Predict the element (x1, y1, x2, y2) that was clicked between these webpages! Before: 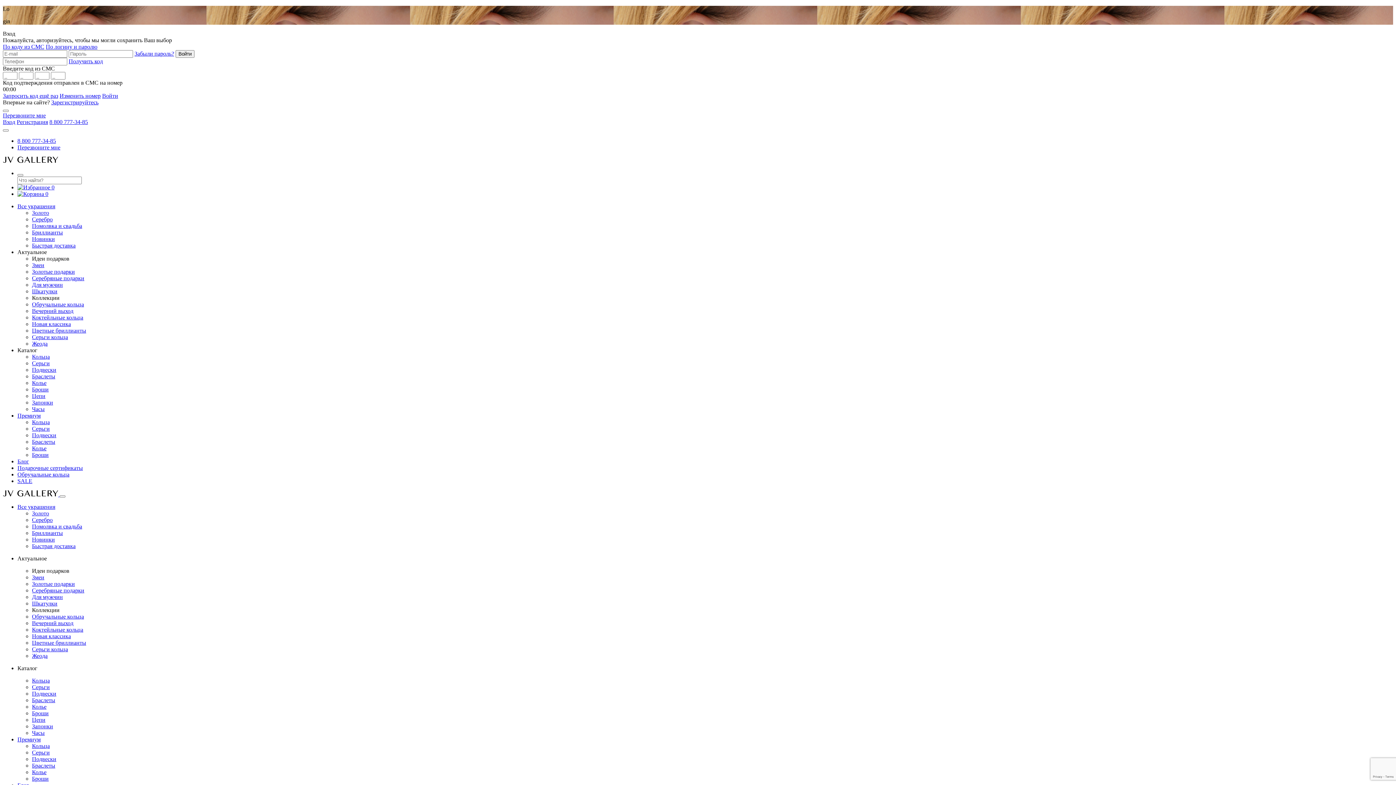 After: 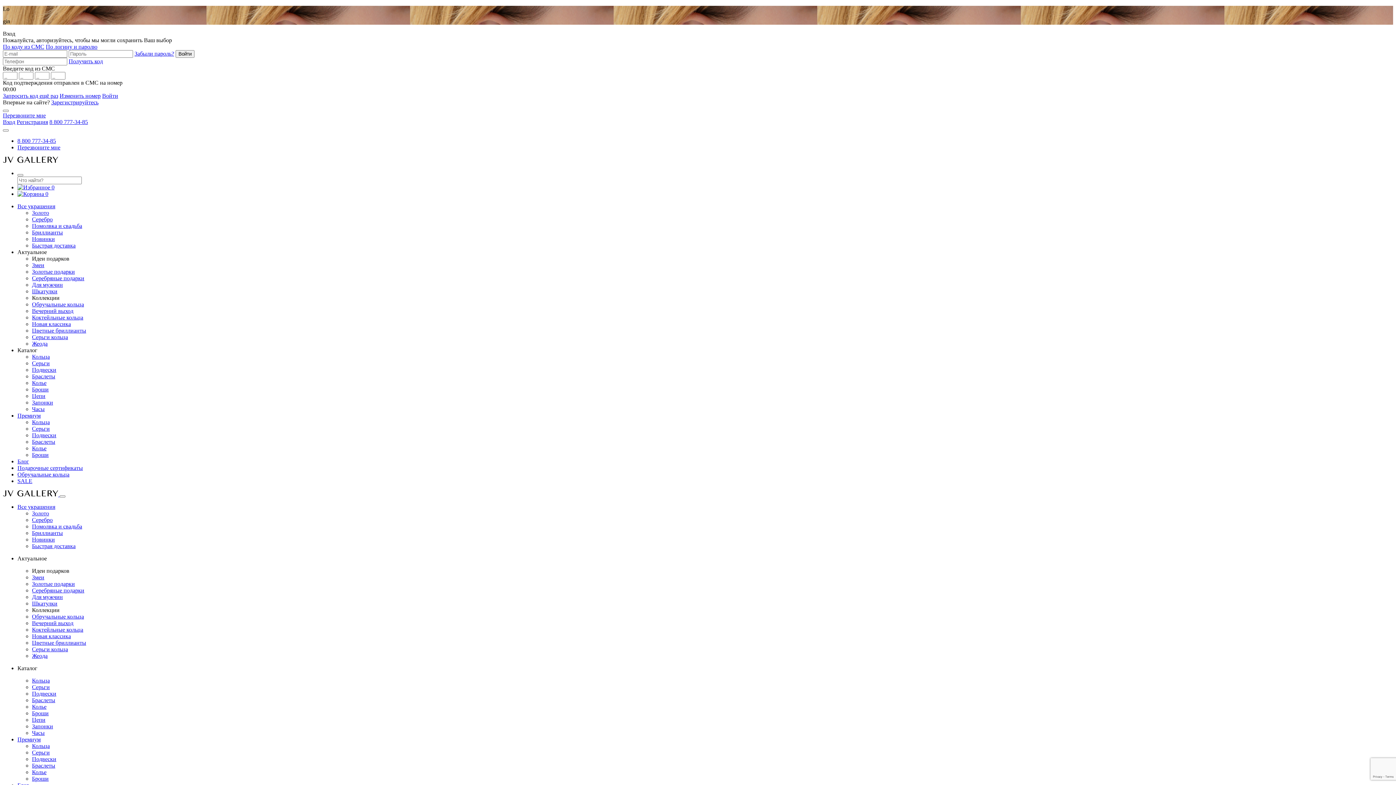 Action: label: Премиум bbox: (17, 412, 40, 418)